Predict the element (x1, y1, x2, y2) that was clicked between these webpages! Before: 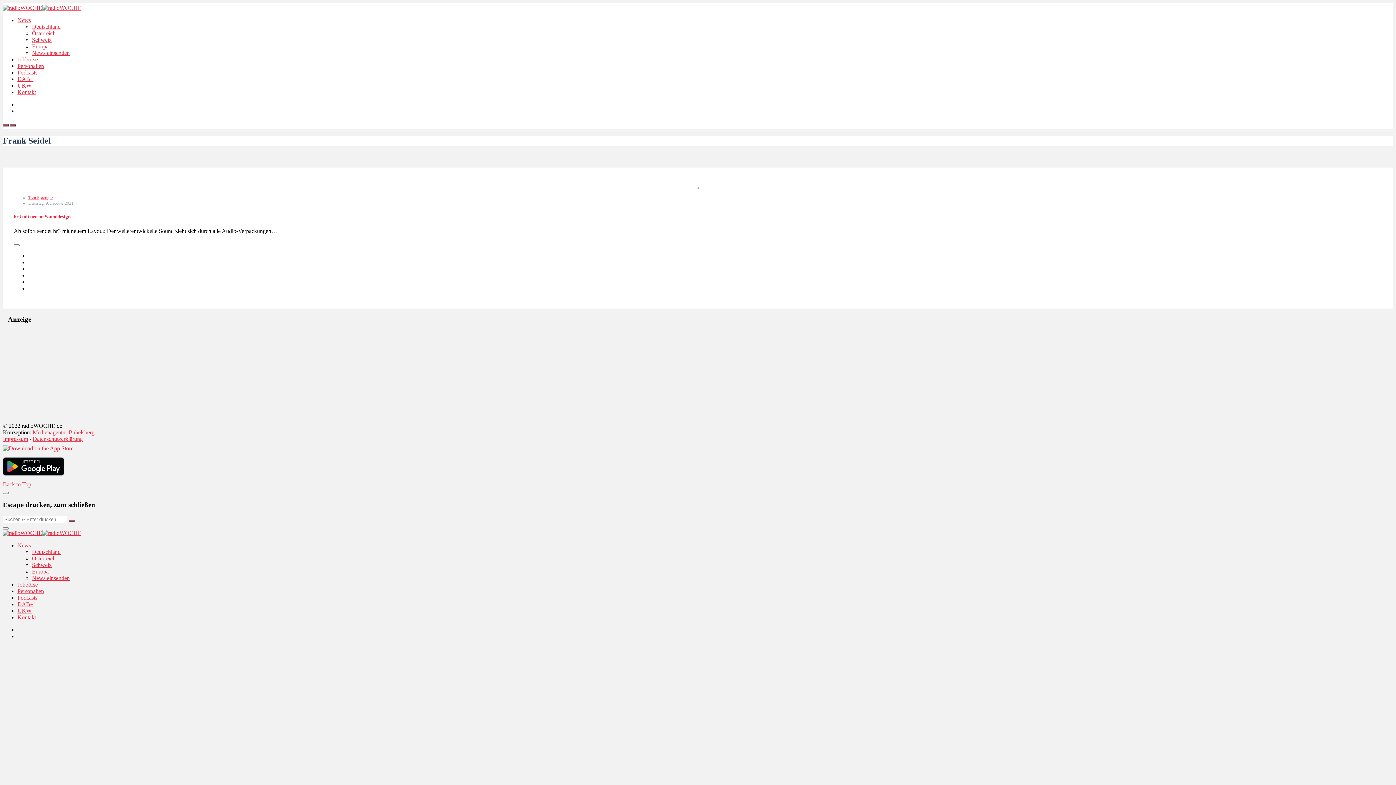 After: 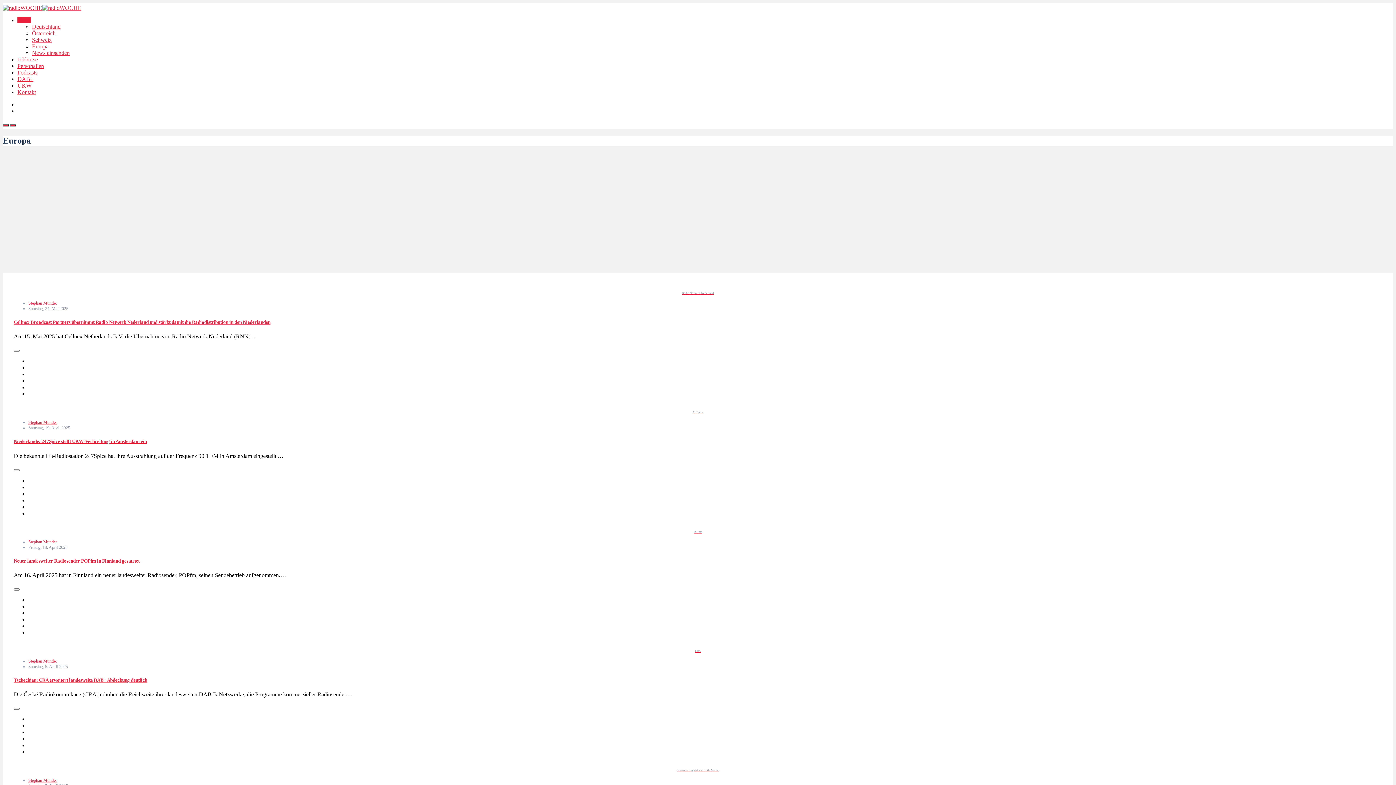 Action: bbox: (32, 43, 48, 49) label: Europa